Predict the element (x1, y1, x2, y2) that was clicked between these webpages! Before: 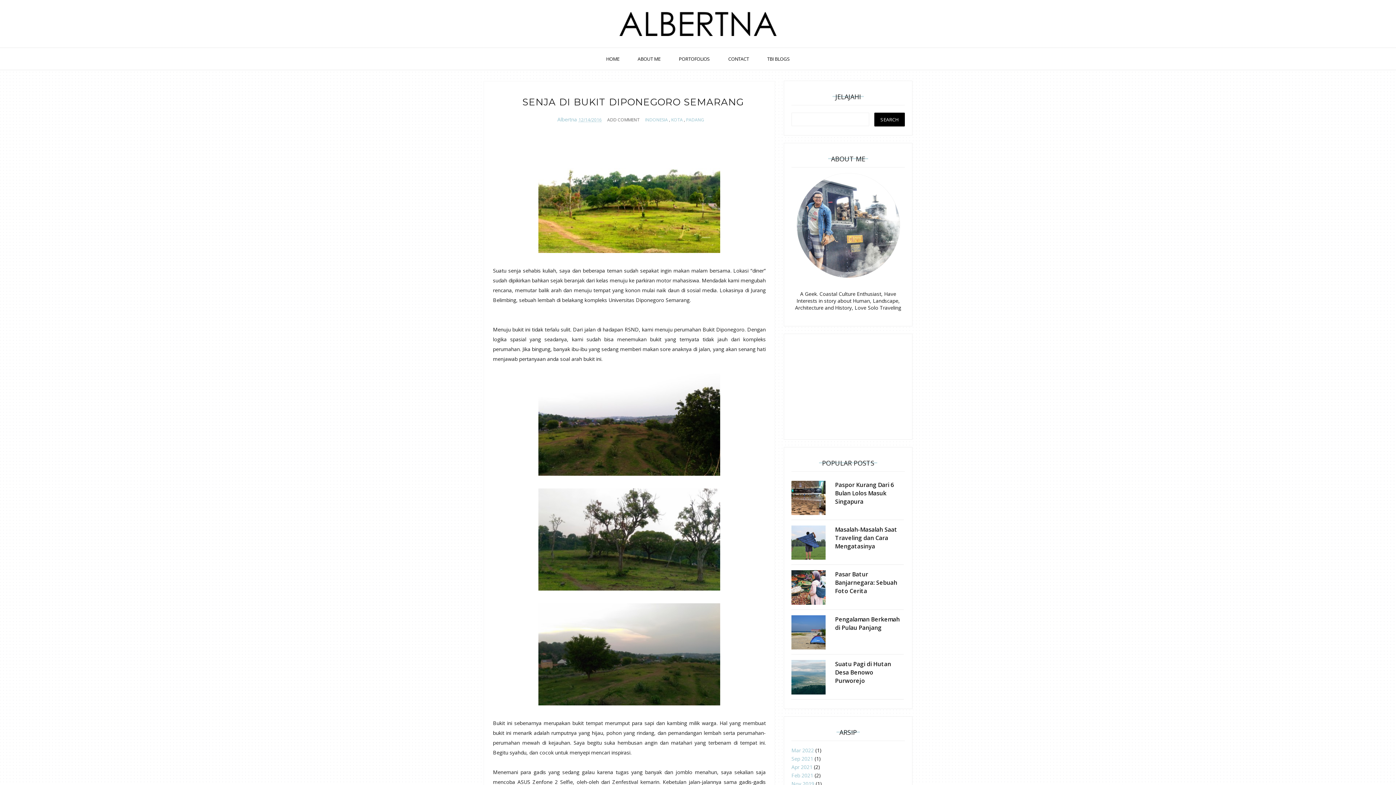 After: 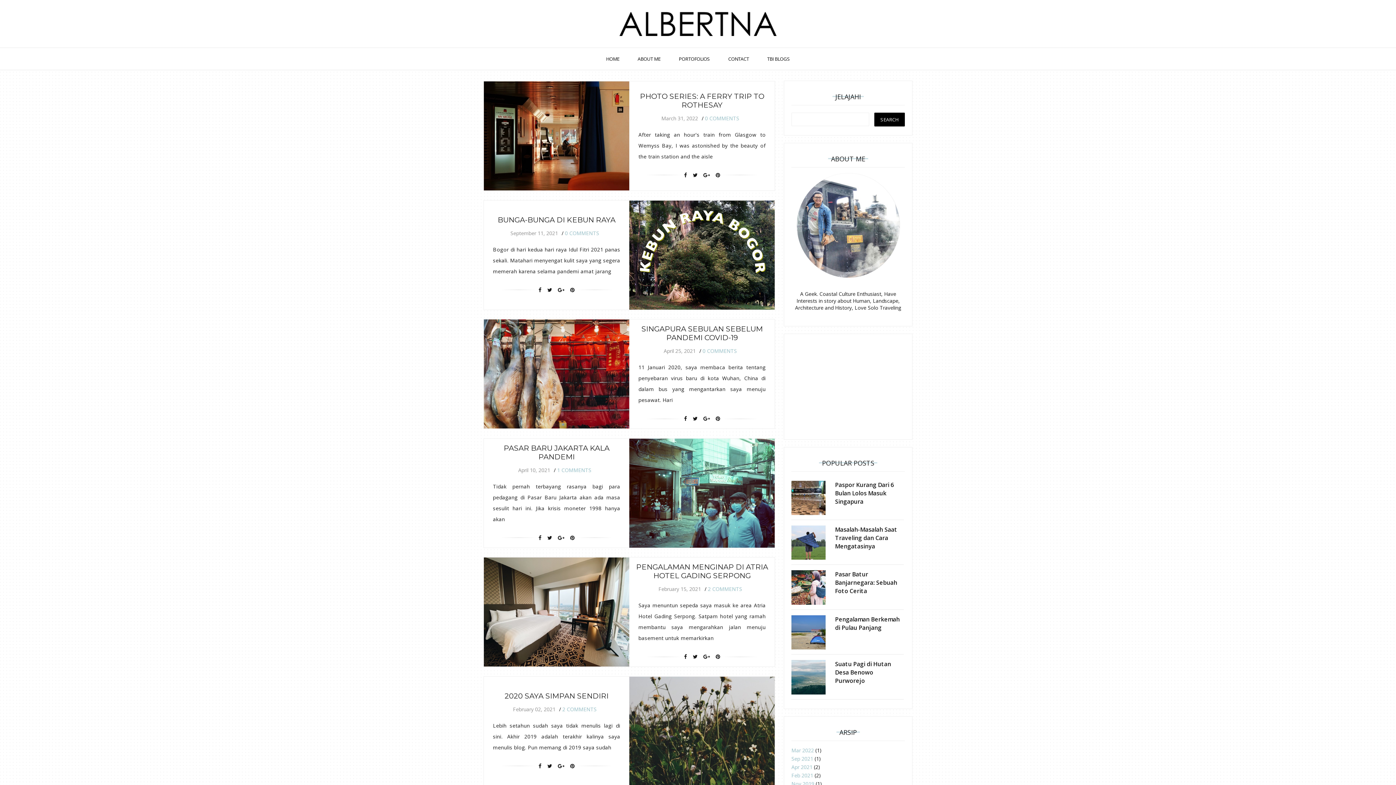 Action: bbox: (7, 12, 1389, 36)